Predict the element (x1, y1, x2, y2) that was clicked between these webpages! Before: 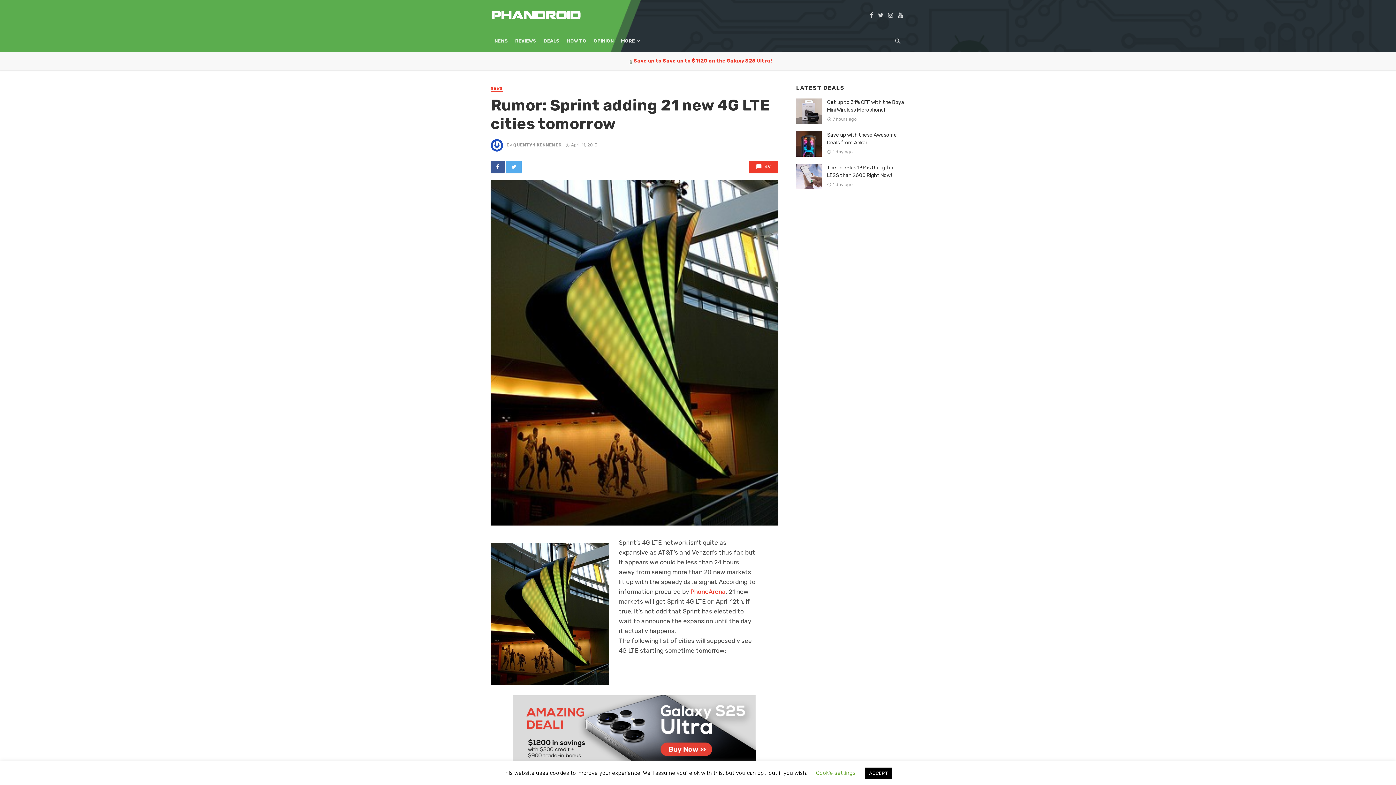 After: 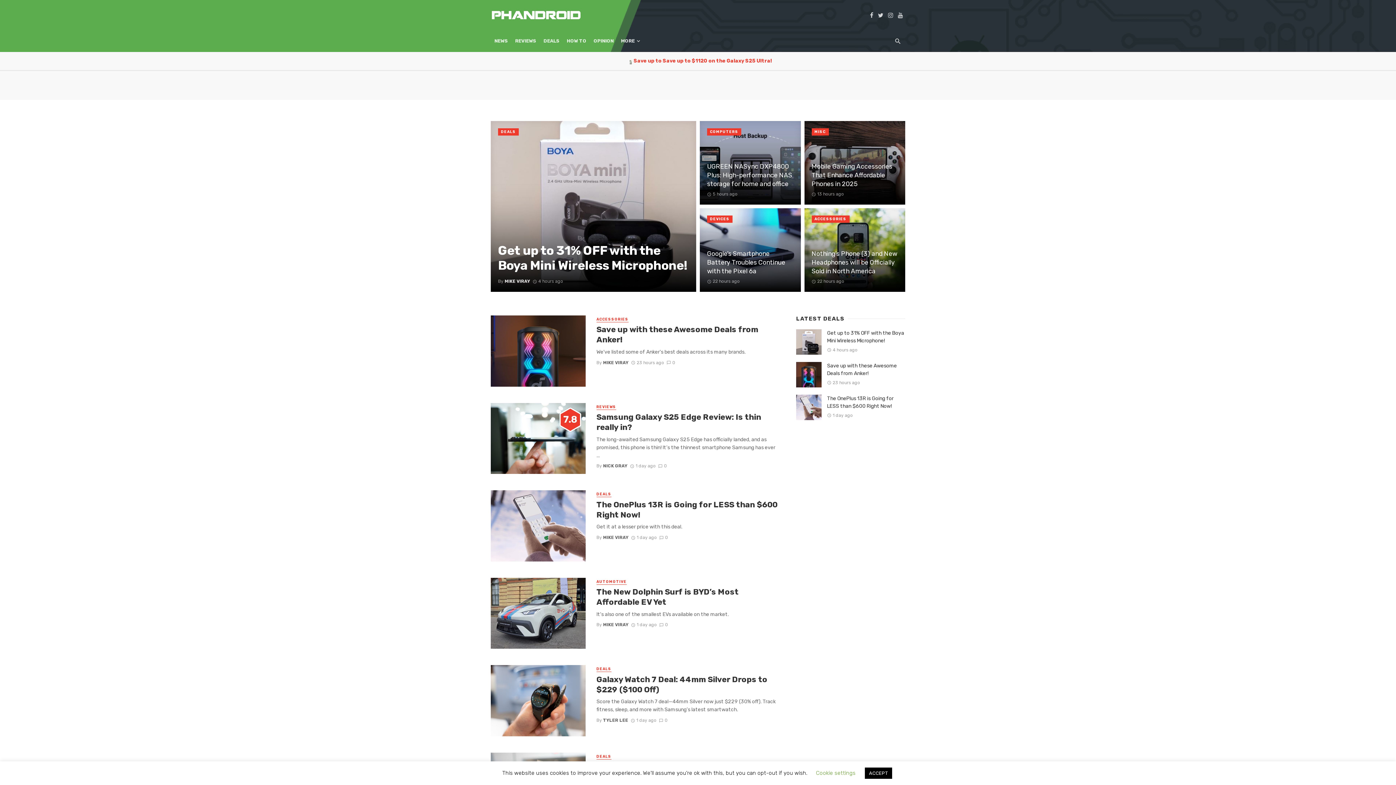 Action: label: OPINION bbox: (590, 30, 617, 52)